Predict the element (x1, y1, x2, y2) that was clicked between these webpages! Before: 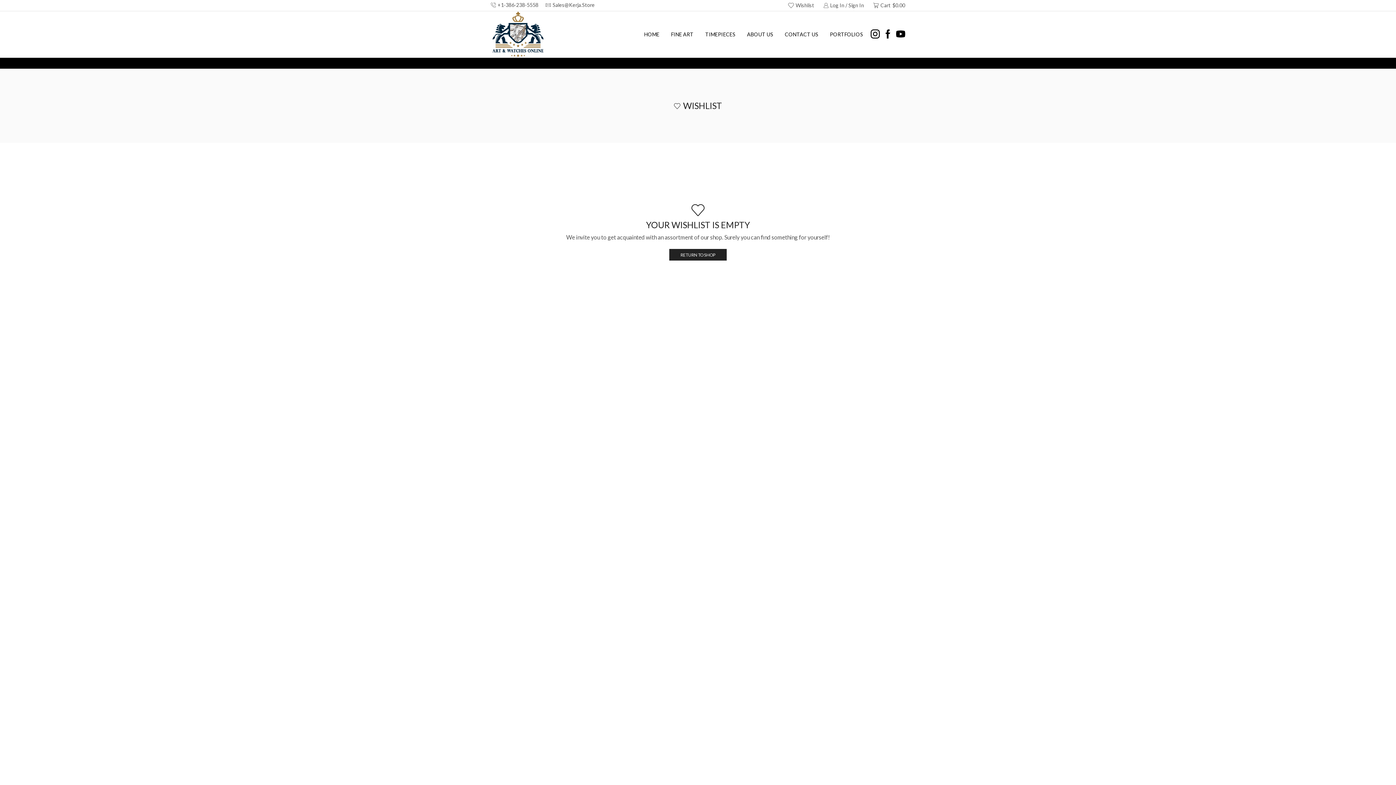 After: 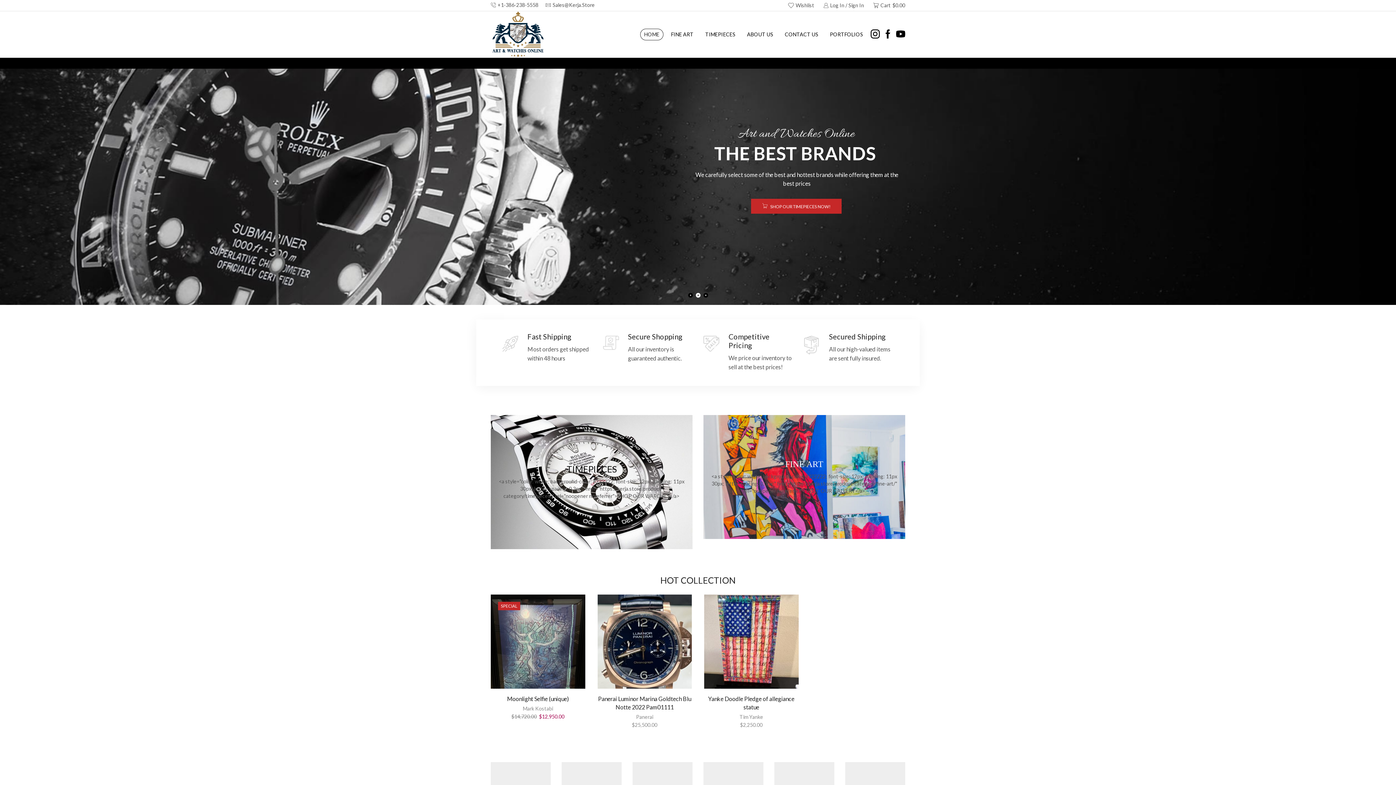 Action: bbox: (490, 30, 545, 36)